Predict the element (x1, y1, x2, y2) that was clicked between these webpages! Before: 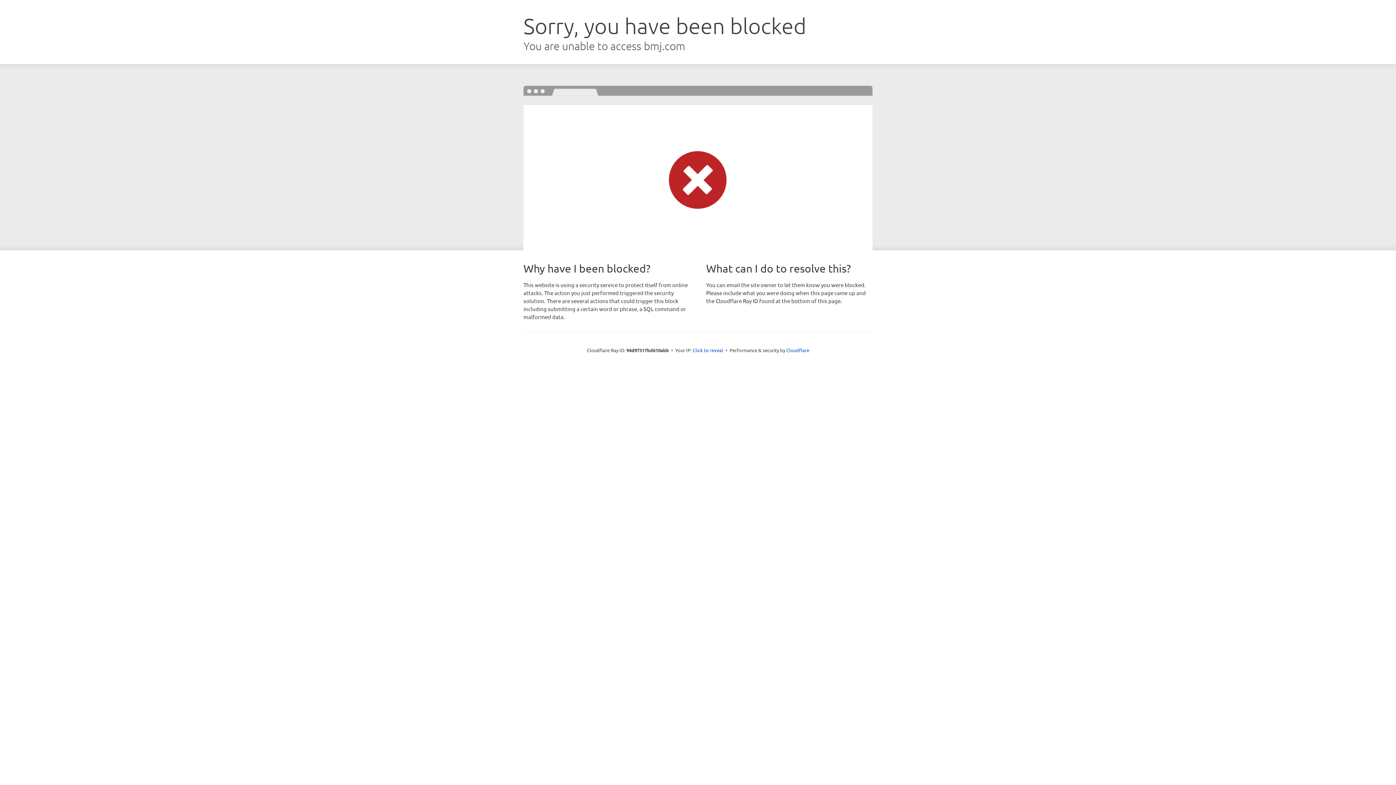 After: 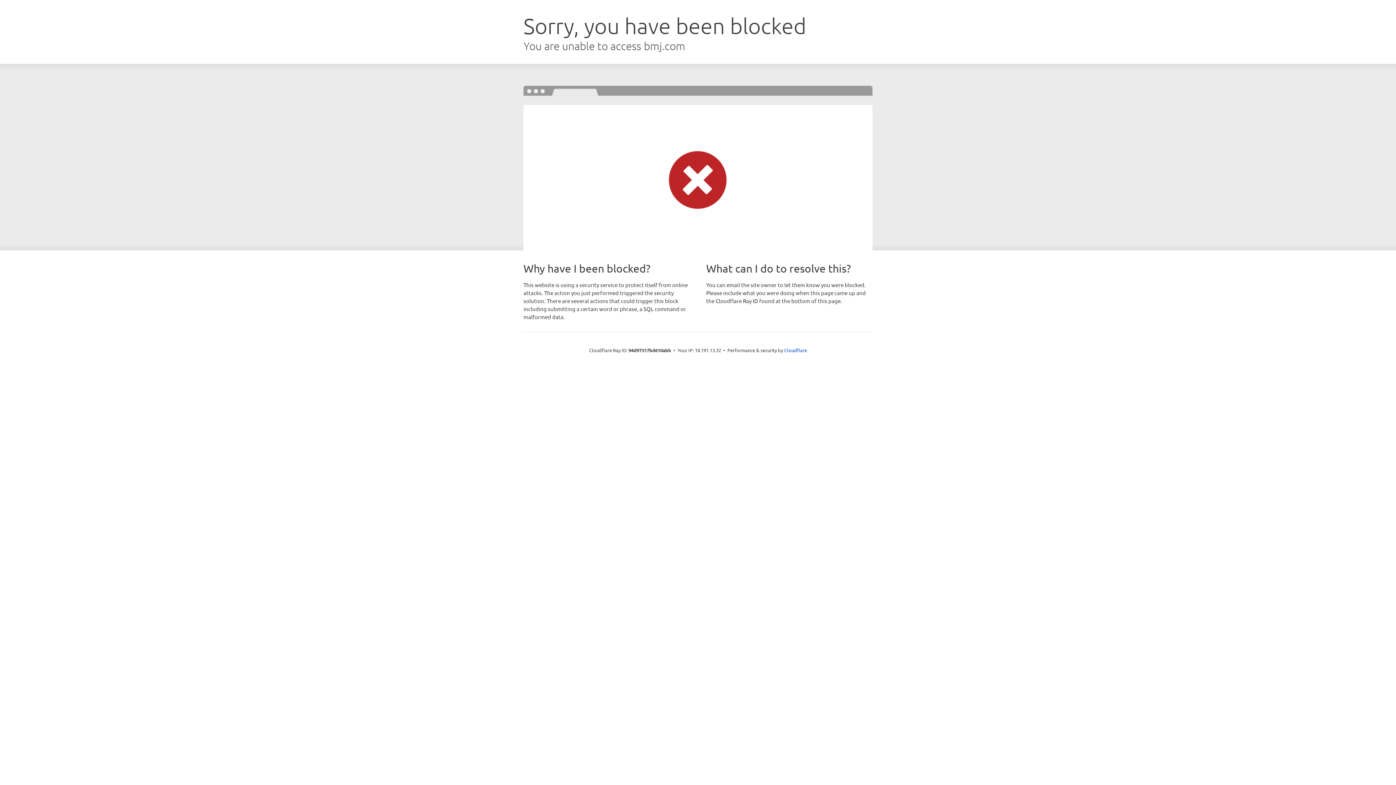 Action: bbox: (692, 346, 723, 353) label: Click to reveal